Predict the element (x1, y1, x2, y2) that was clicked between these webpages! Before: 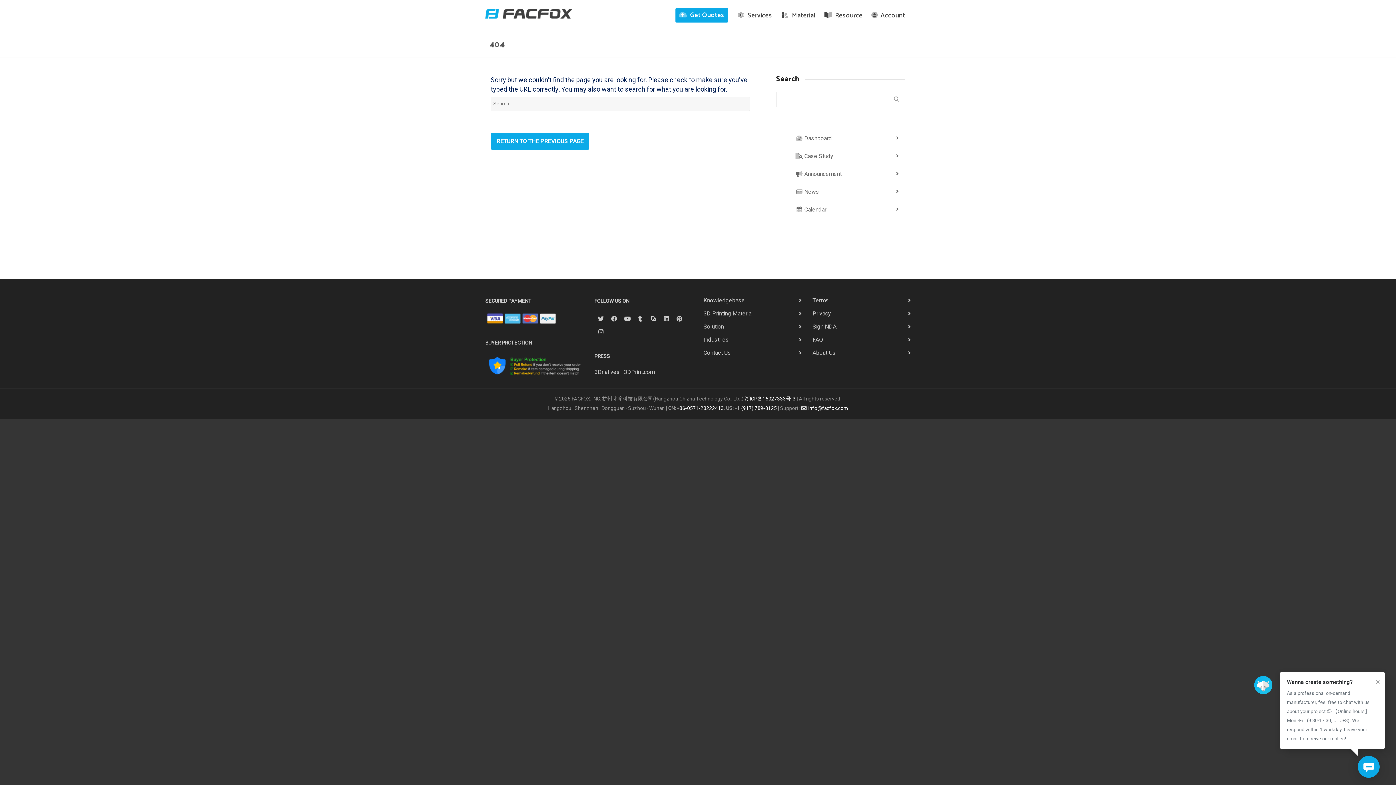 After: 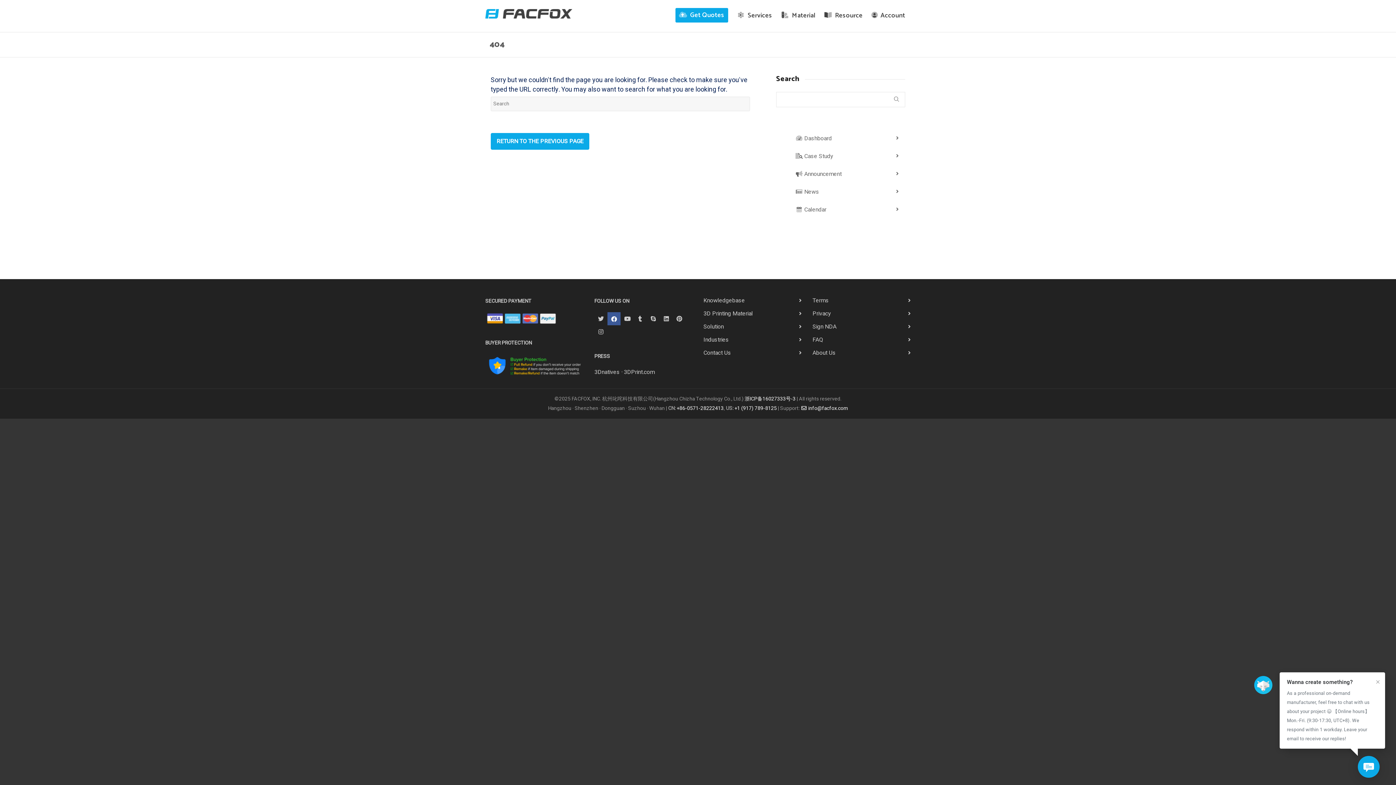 Action: bbox: (607, 312, 620, 325)